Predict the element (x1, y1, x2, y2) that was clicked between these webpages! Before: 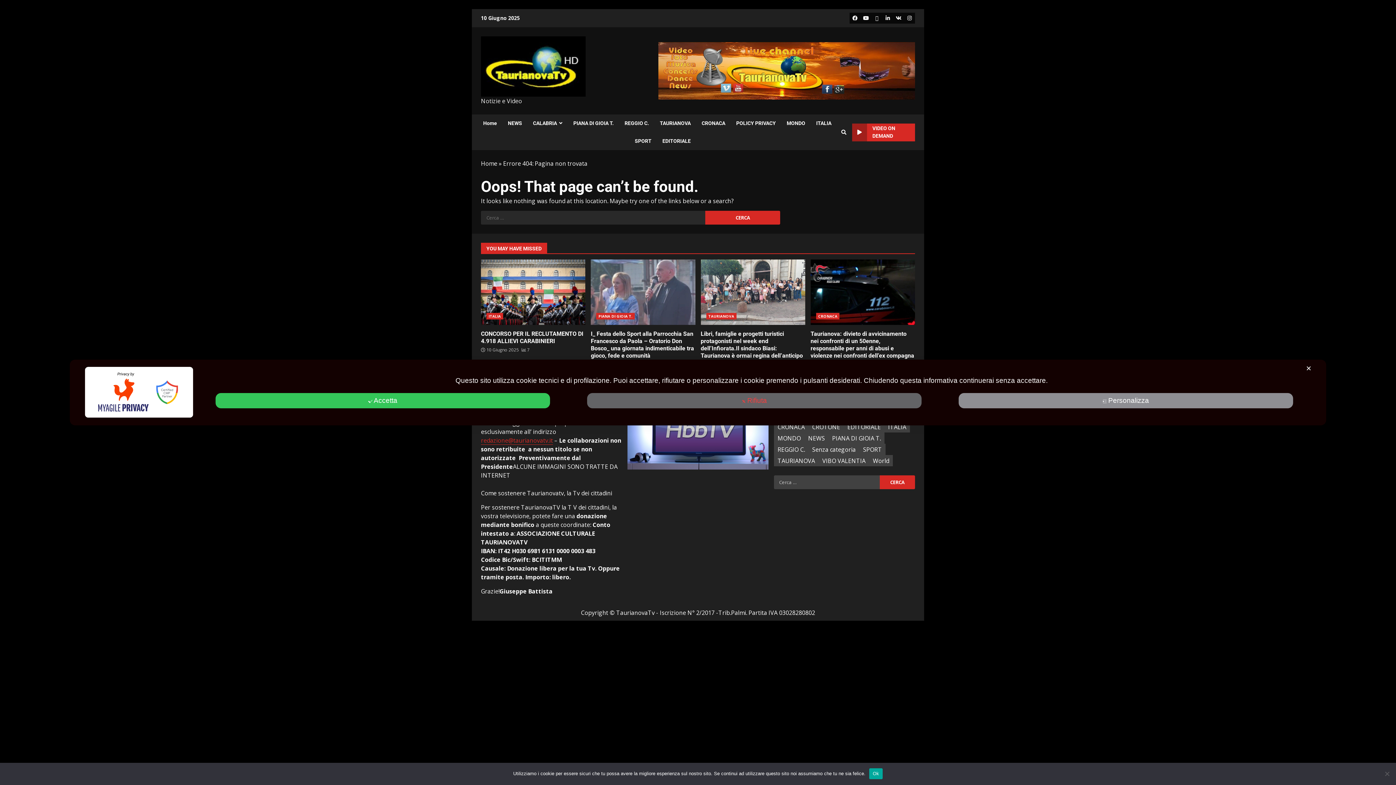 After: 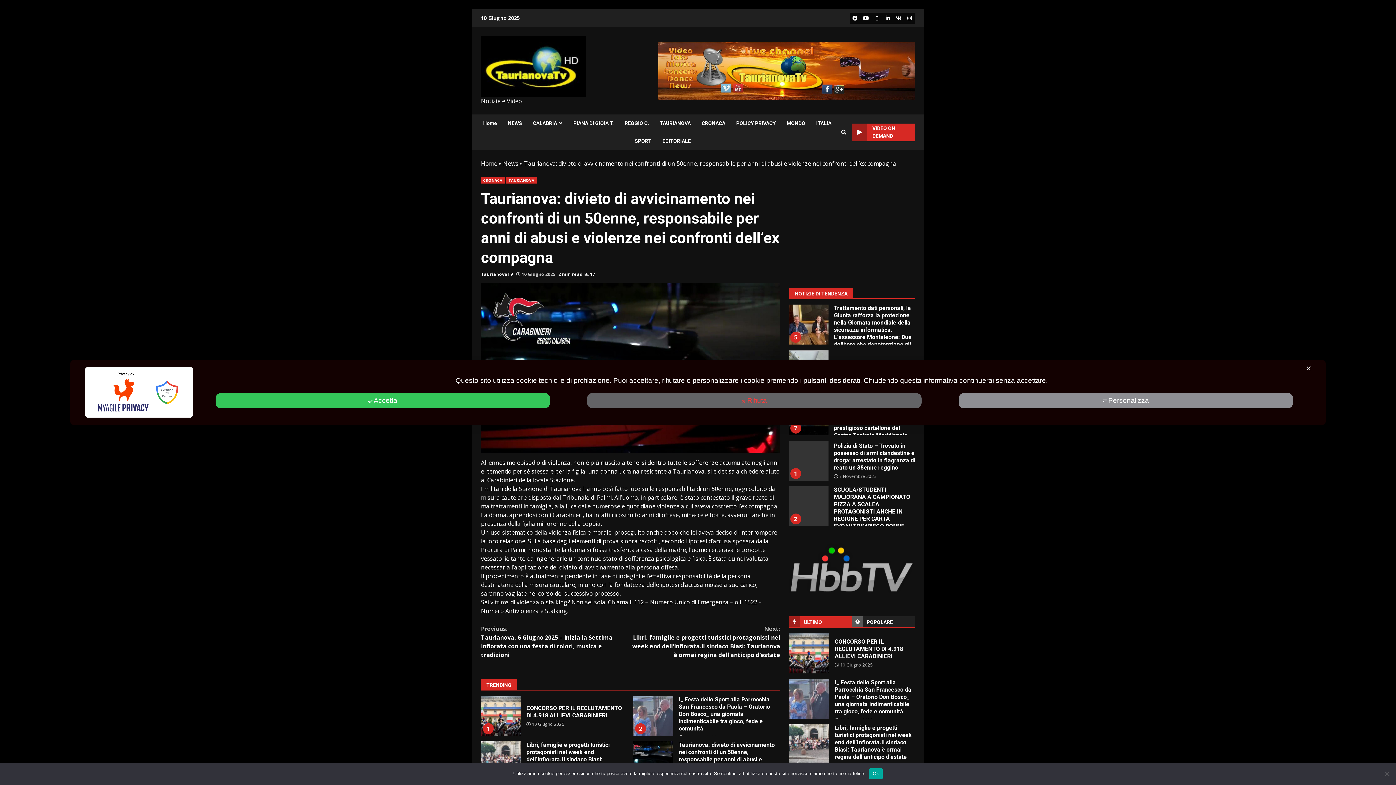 Action: label: Taurianova: divieto di avvicinamento nei confronti di un 50enne, responsabile per anni di abusi e violenze nei confronti dell’ex compagna bbox: (810, 330, 914, 359)